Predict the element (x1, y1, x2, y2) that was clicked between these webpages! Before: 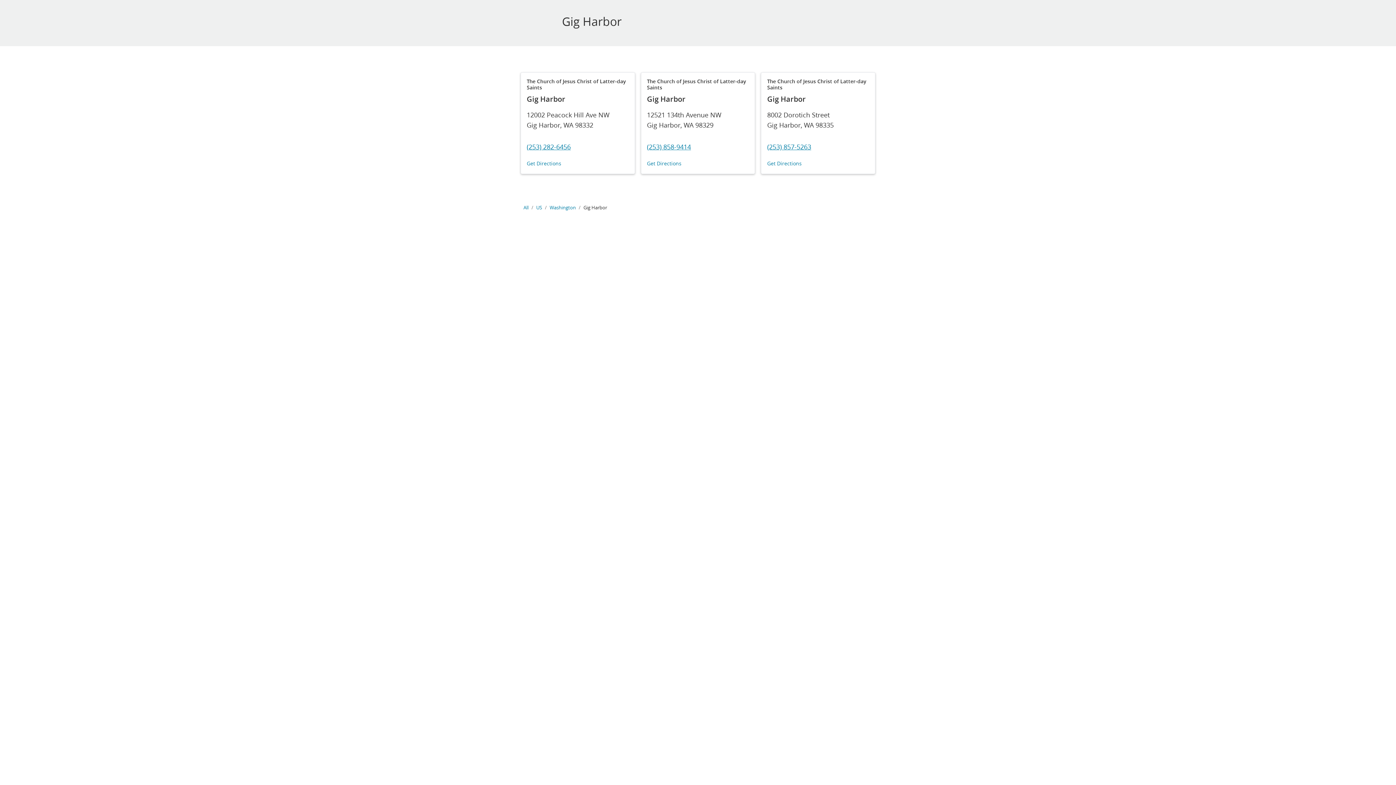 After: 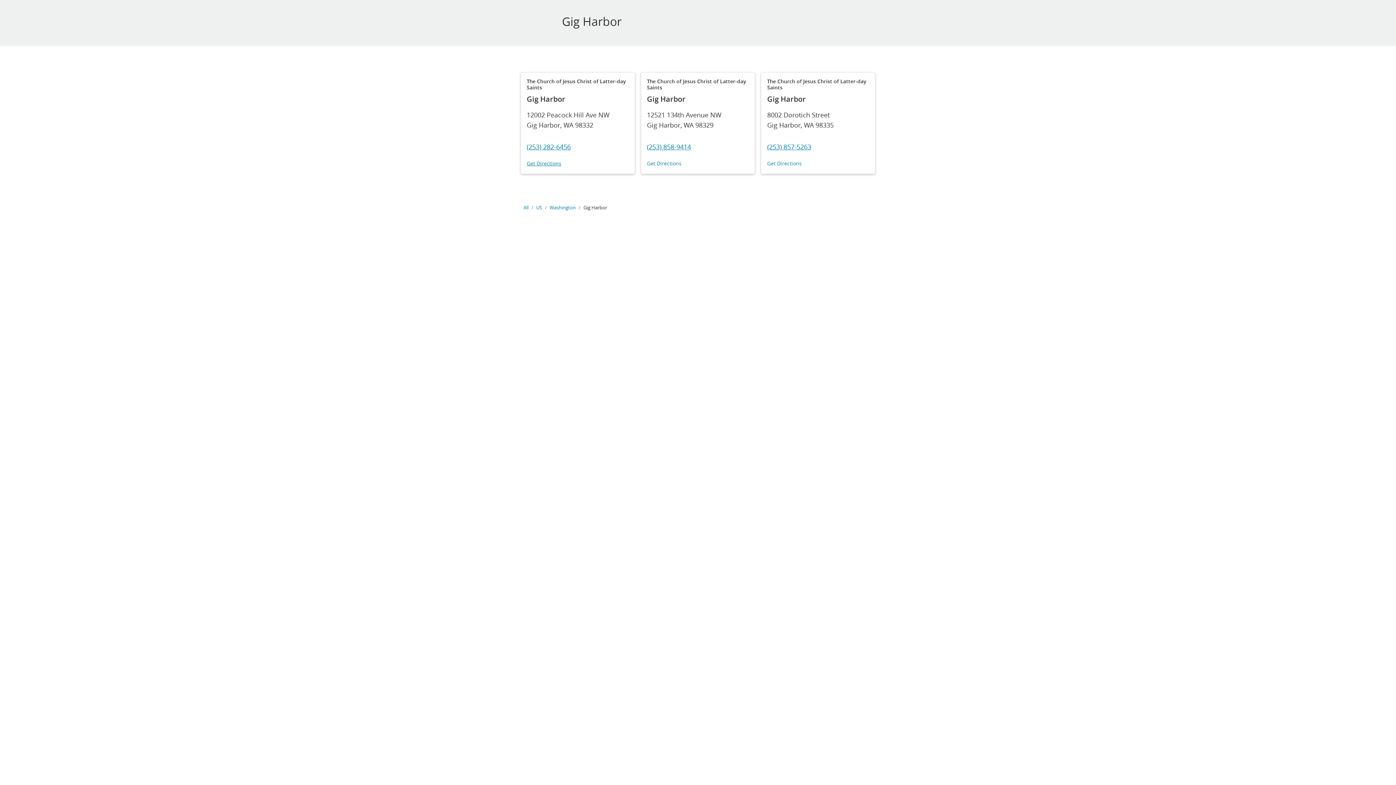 Action: bbox: (526, 160, 561, 167) label: Get Directions